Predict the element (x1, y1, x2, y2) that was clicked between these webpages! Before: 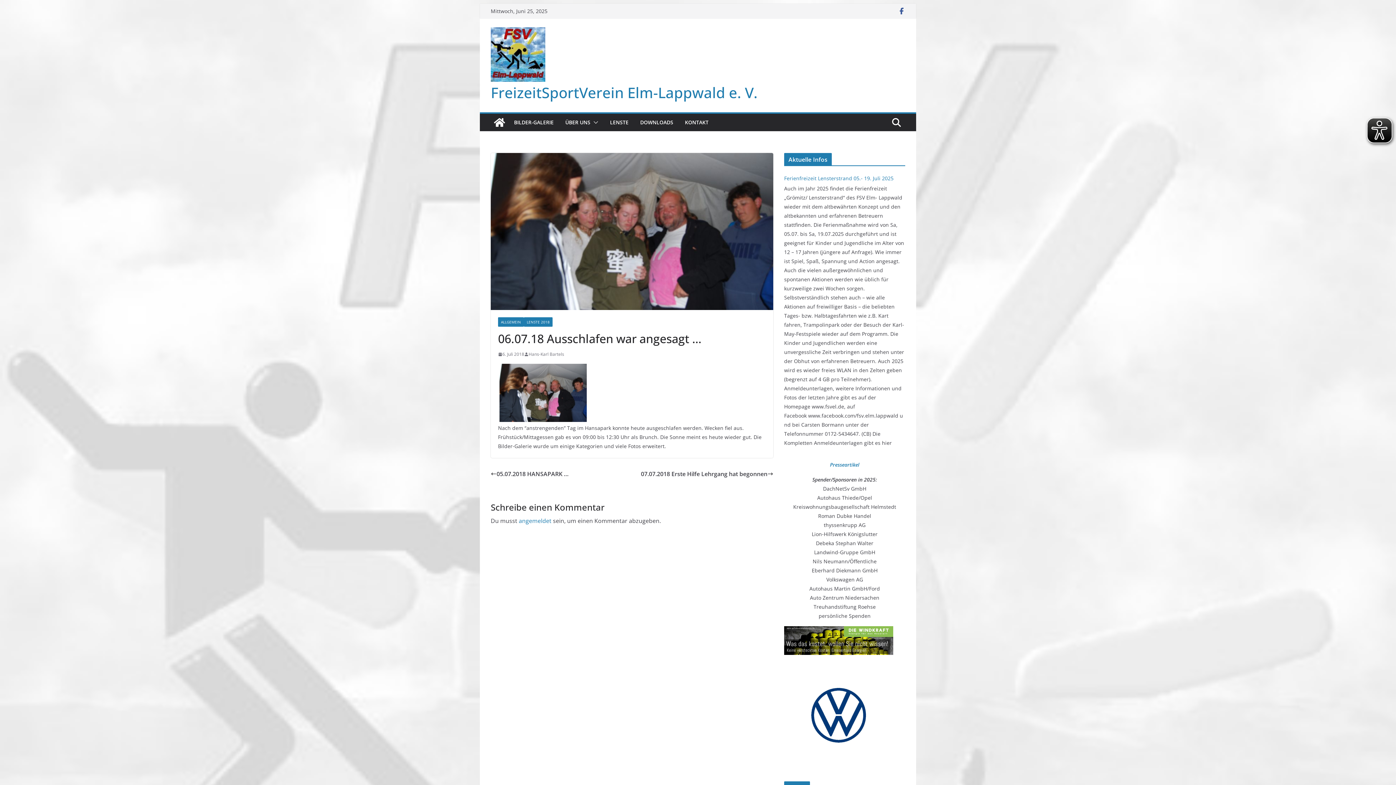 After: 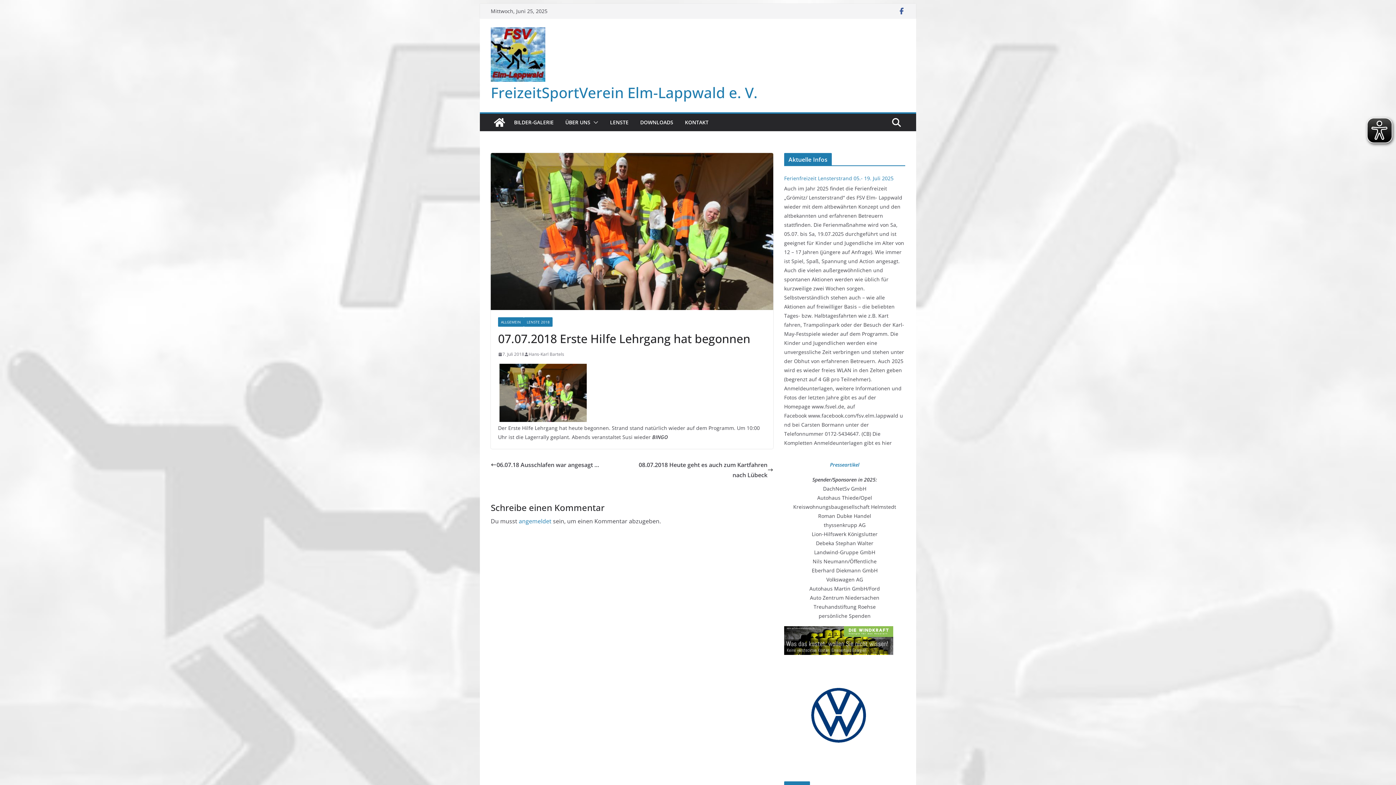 Action: bbox: (641, 469, 773, 479) label: 07.07.2018 Erste Hilfe Lehrgang hat begonnen